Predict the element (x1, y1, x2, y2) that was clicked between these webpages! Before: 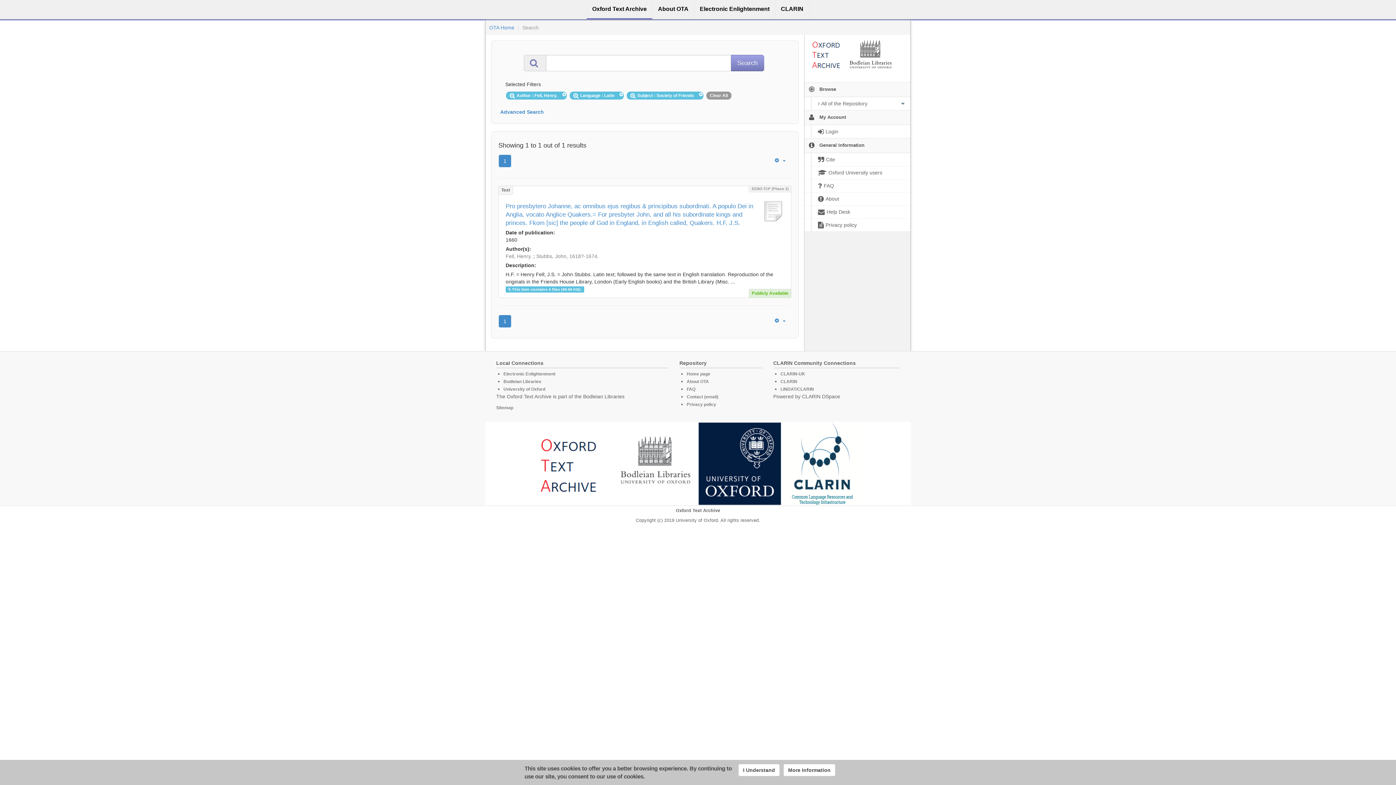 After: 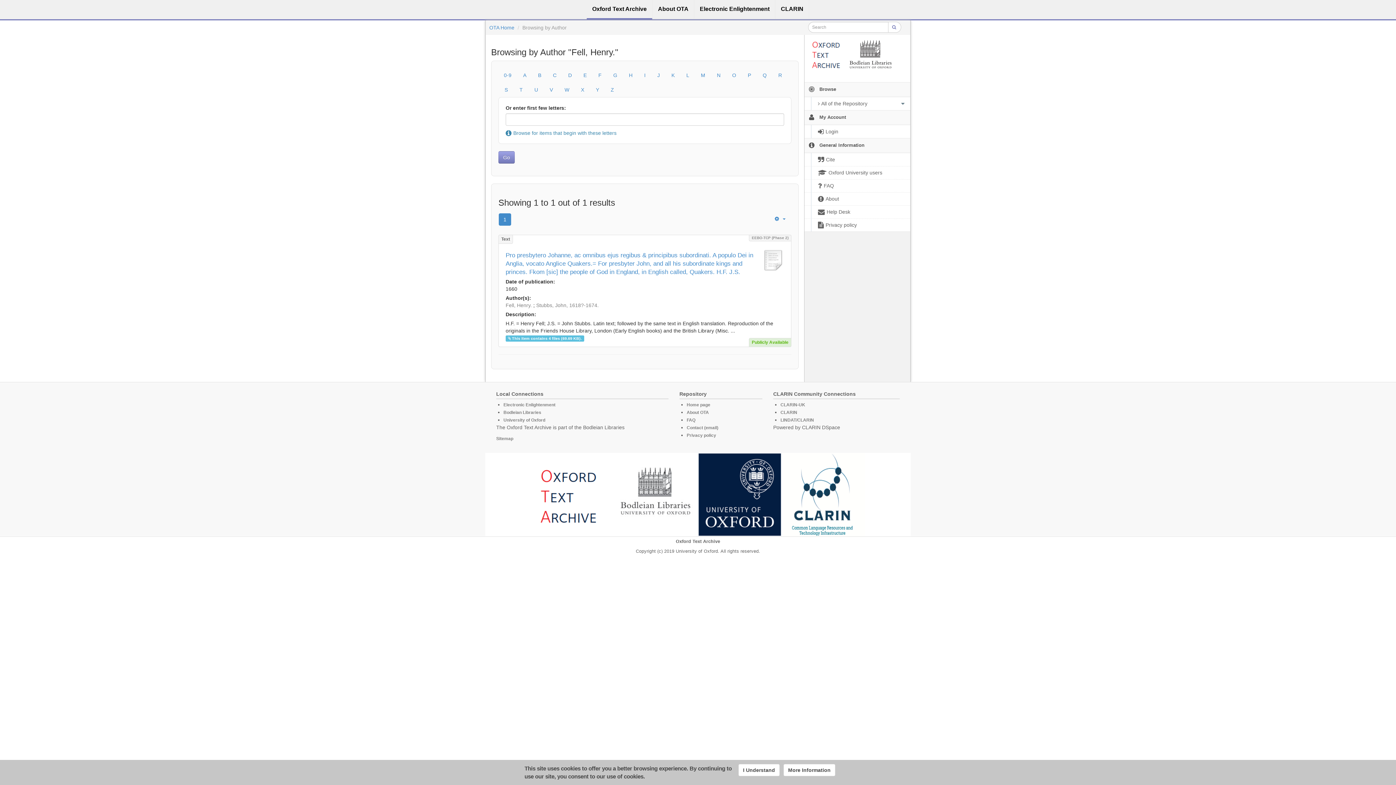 Action: label: Fell, Henry. bbox: (505, 253, 532, 259)